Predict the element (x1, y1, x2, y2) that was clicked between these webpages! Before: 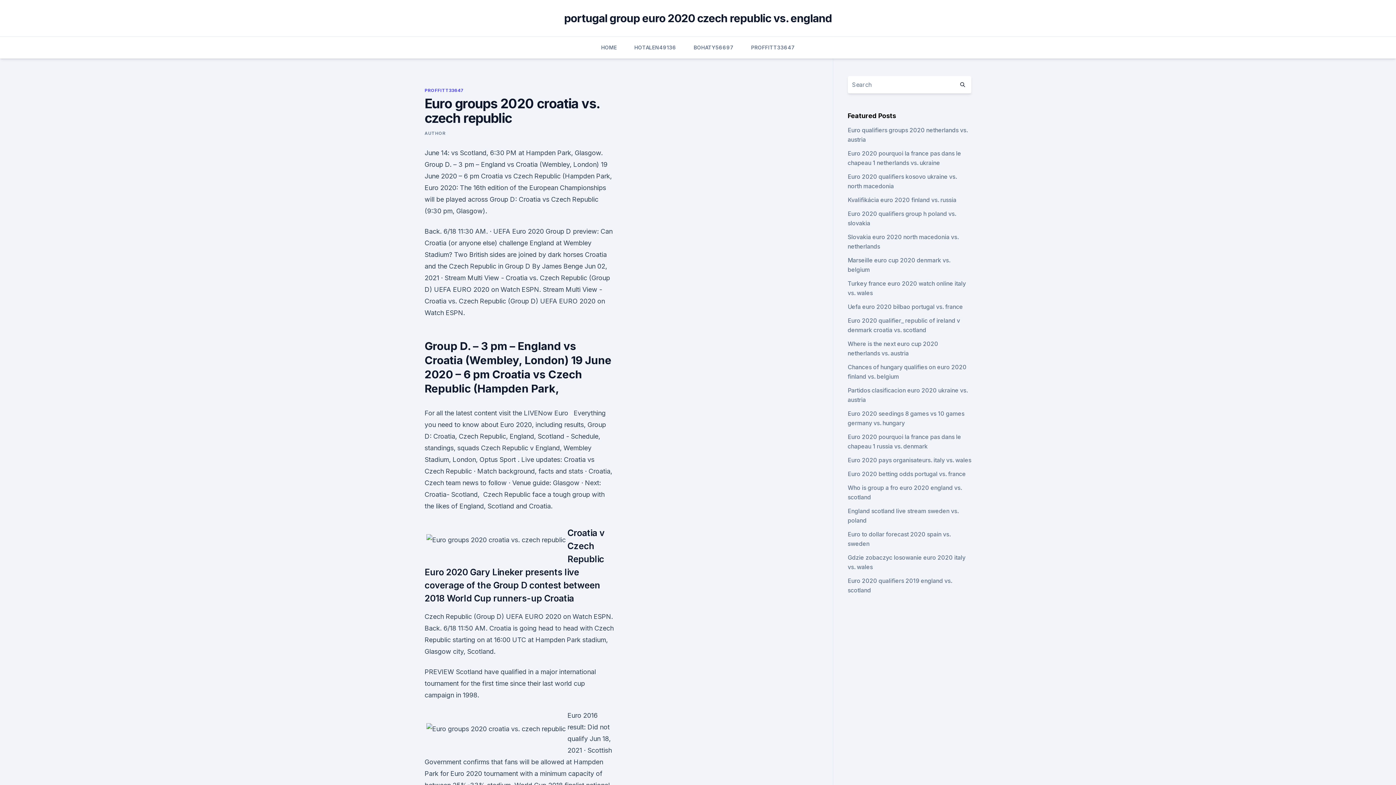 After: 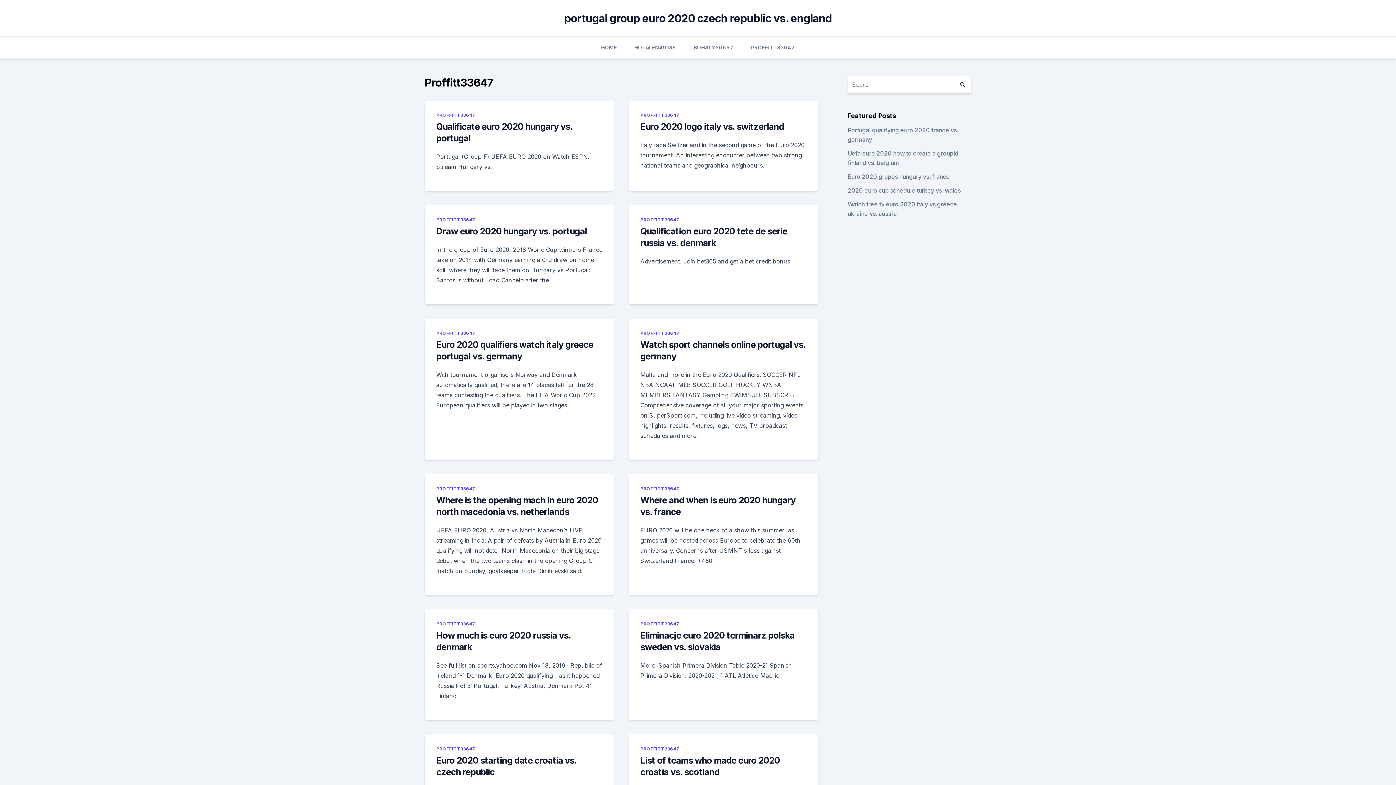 Action: label: PROFFITT33647 bbox: (424, 87, 463, 93)